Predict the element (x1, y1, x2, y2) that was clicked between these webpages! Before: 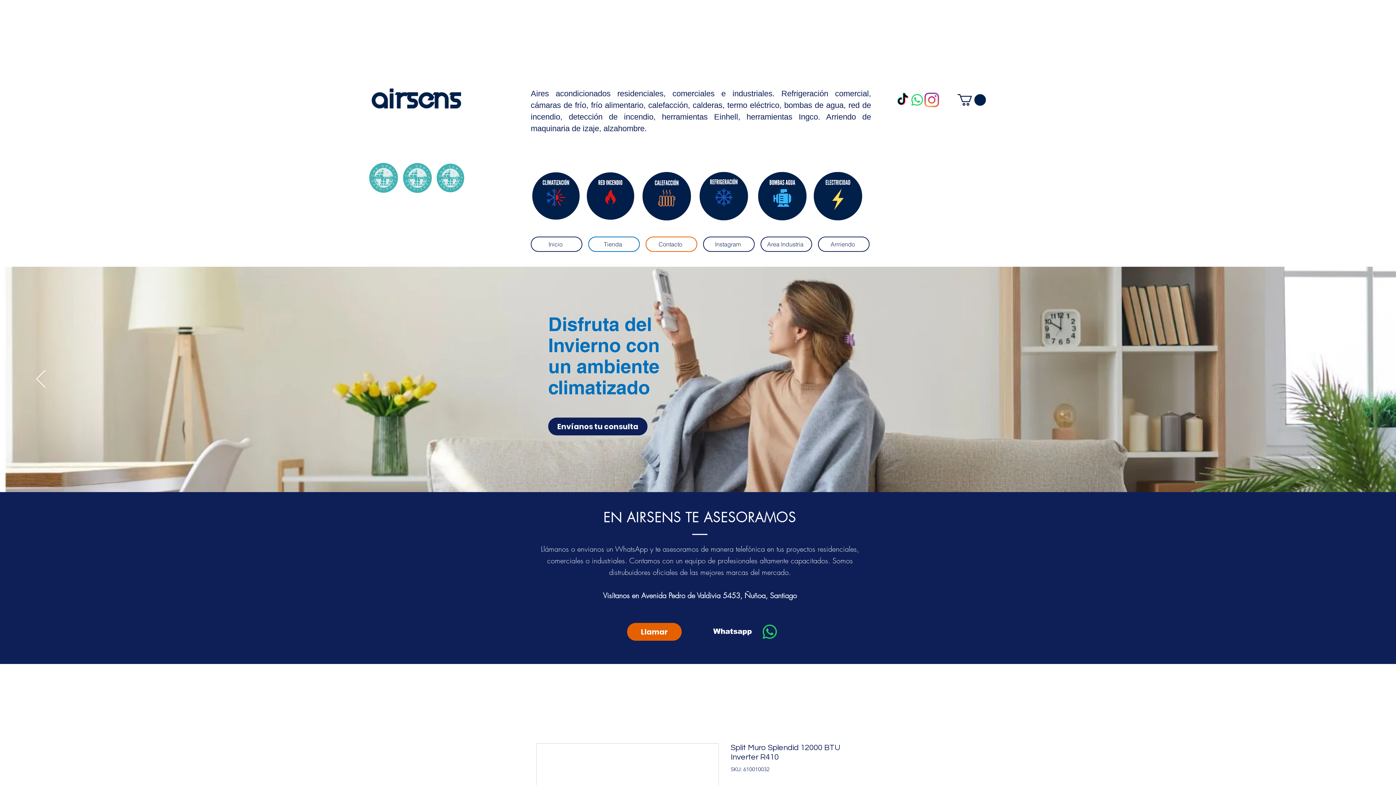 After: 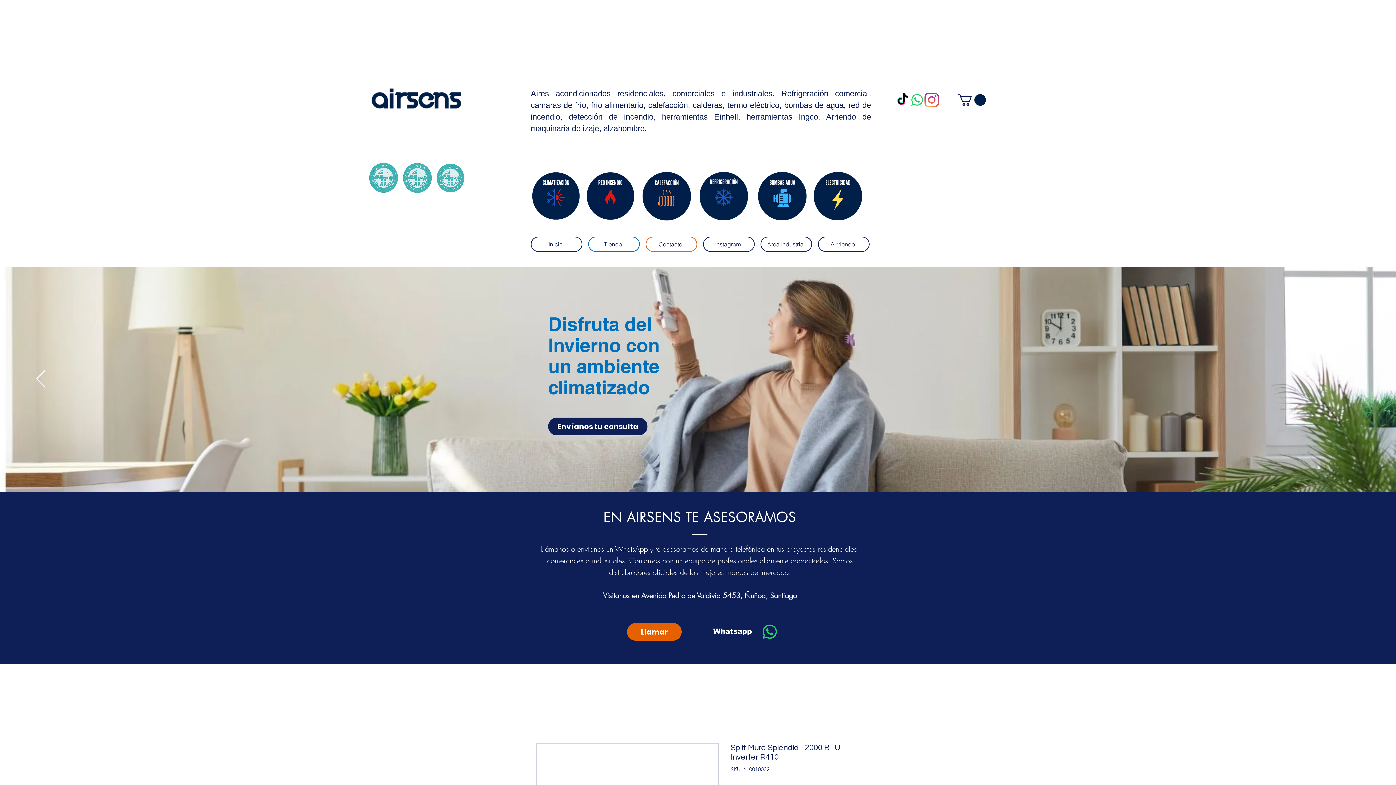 Action: label: Próximo bbox: (1350, 370, 1360, 389)